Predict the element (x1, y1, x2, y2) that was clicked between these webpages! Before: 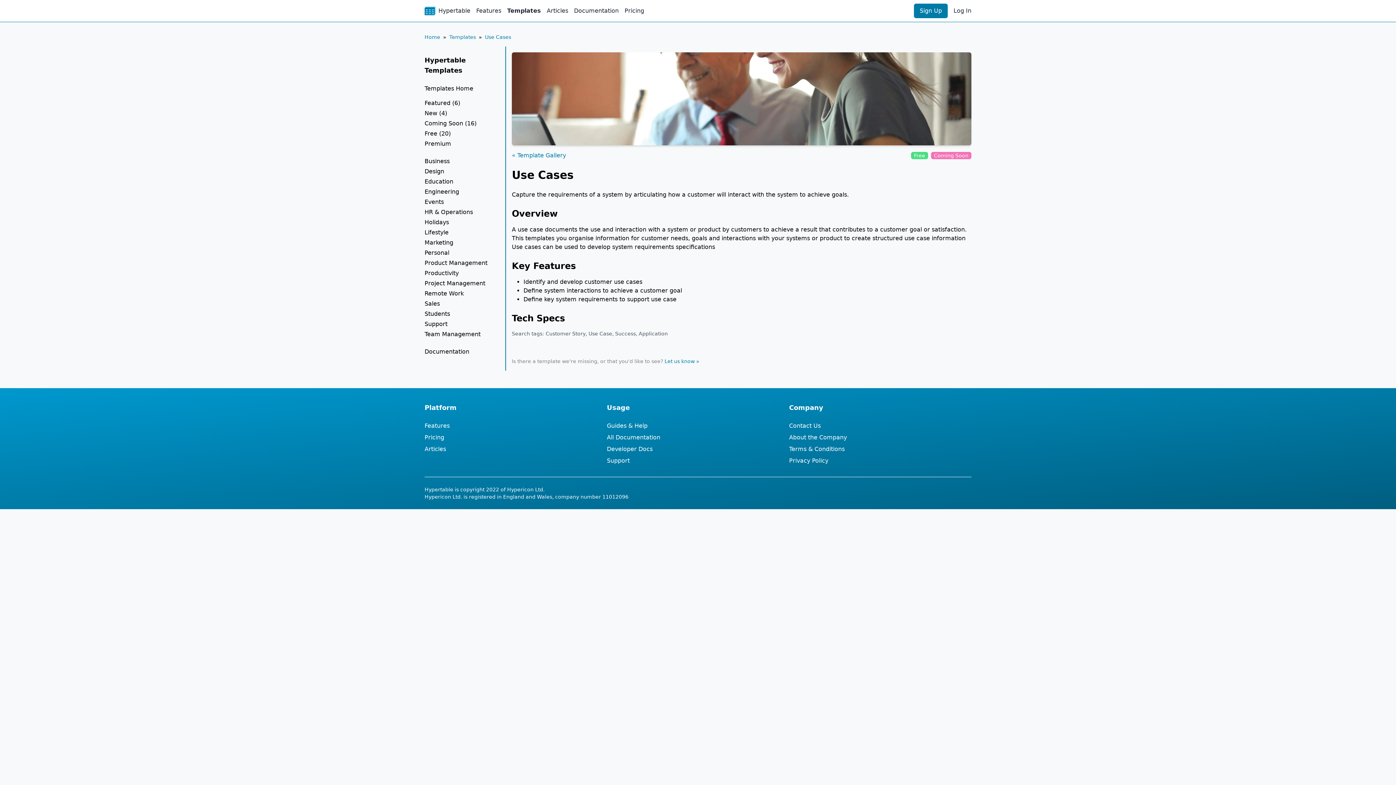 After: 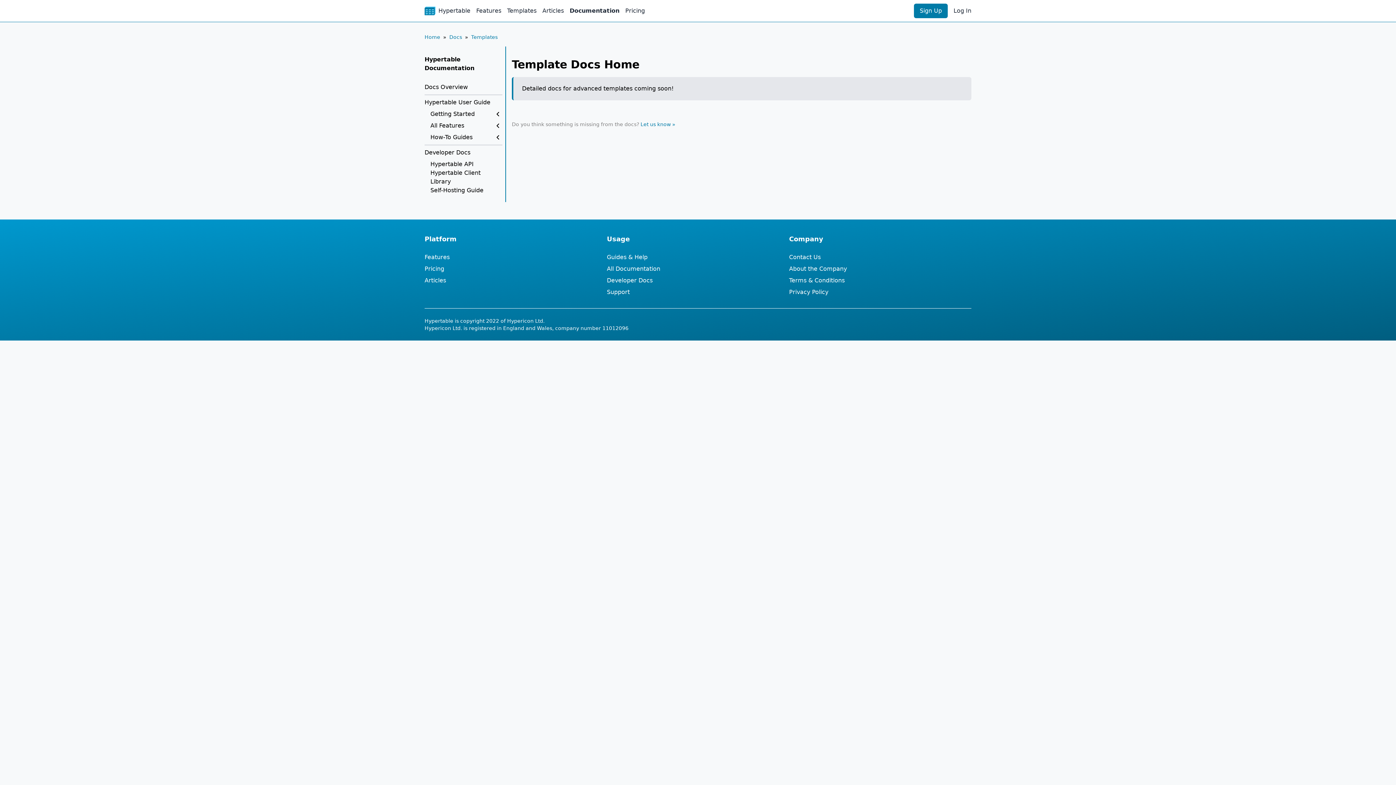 Action: bbox: (424, 347, 502, 356) label: Documentation